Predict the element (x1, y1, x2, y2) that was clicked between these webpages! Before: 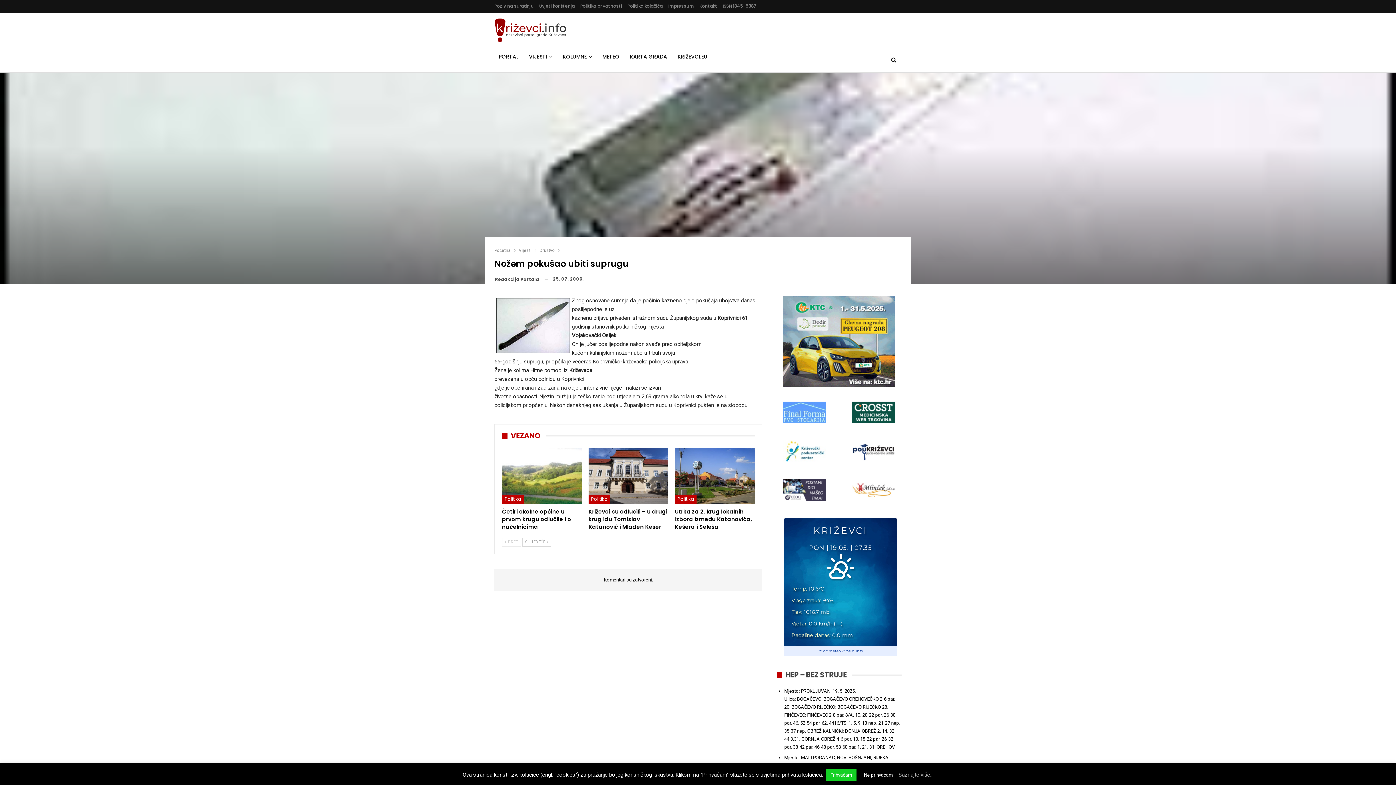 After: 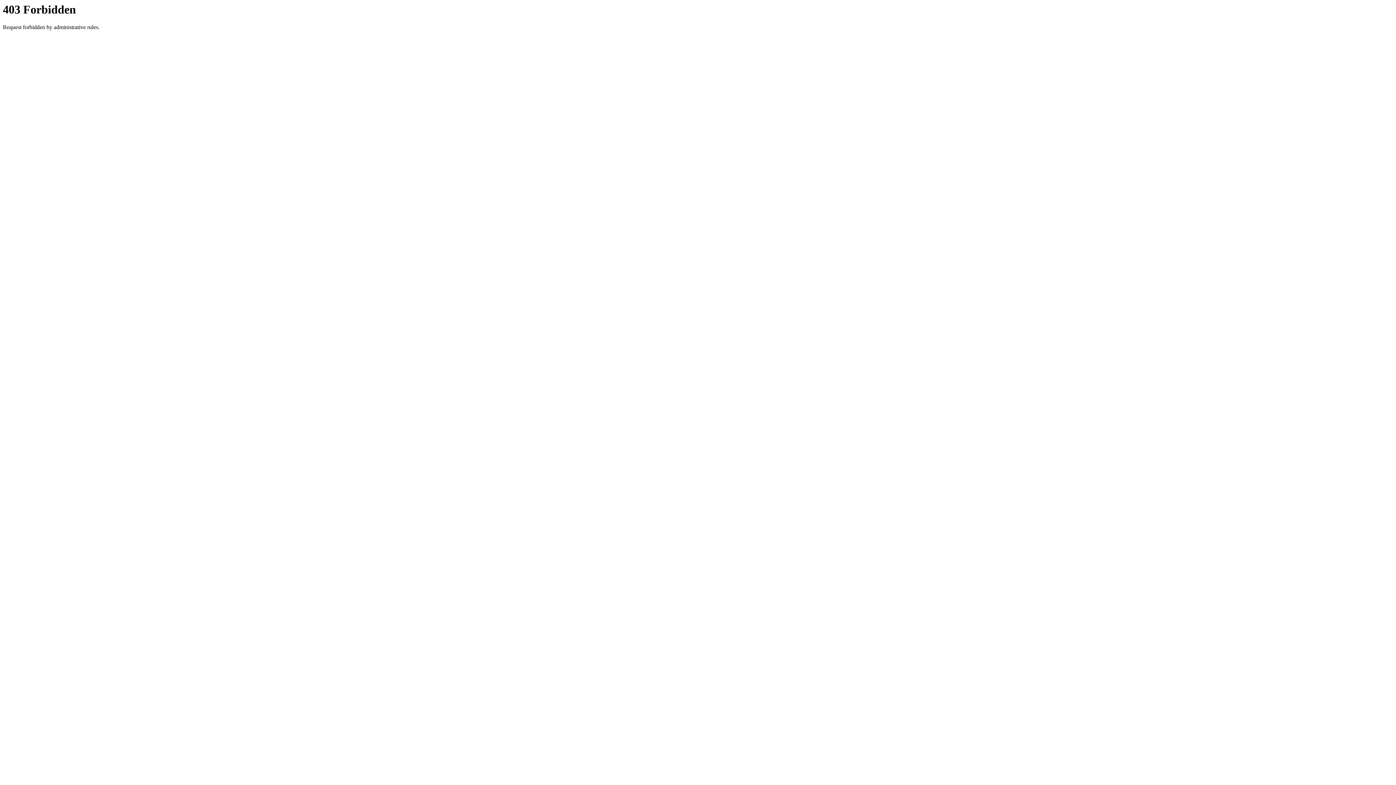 Action: bbox: (782, 409, 826, 415)